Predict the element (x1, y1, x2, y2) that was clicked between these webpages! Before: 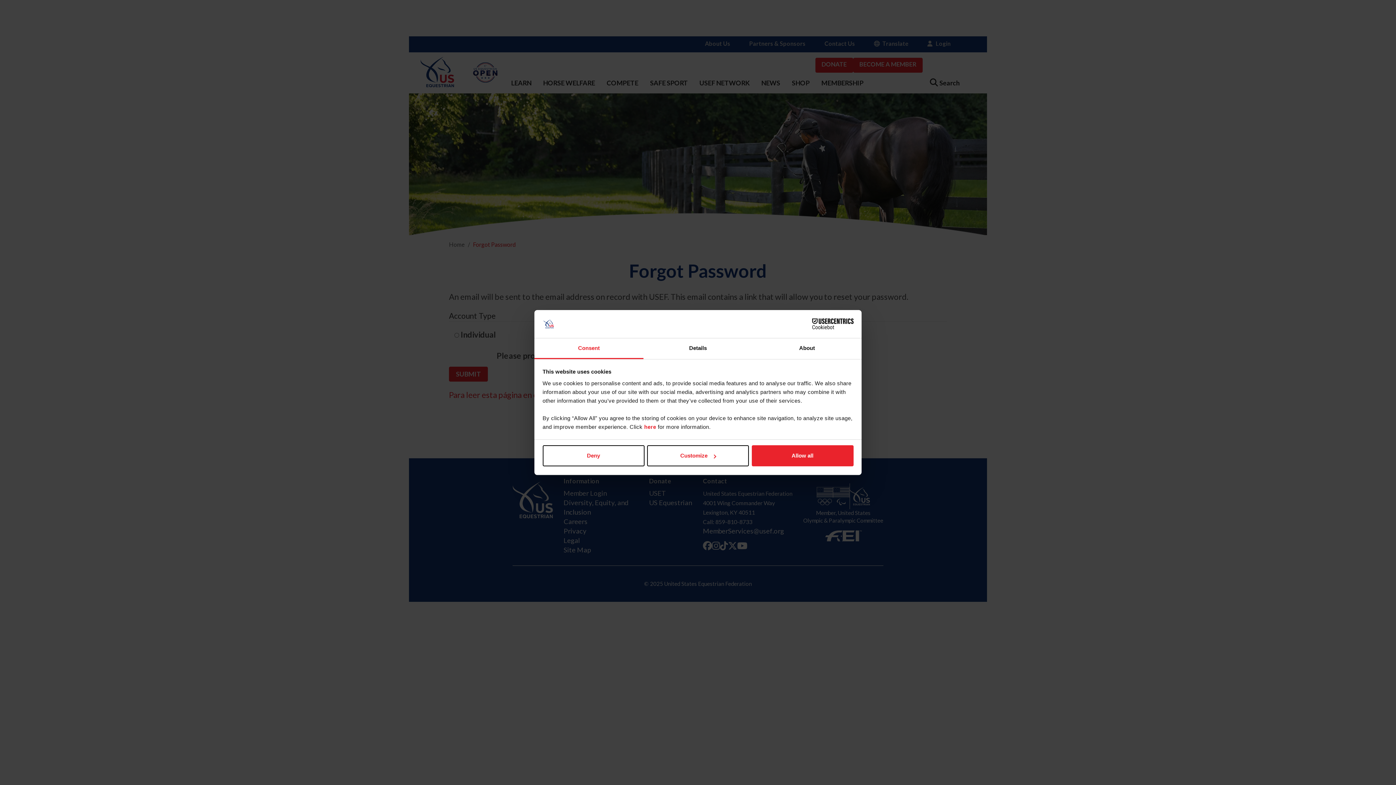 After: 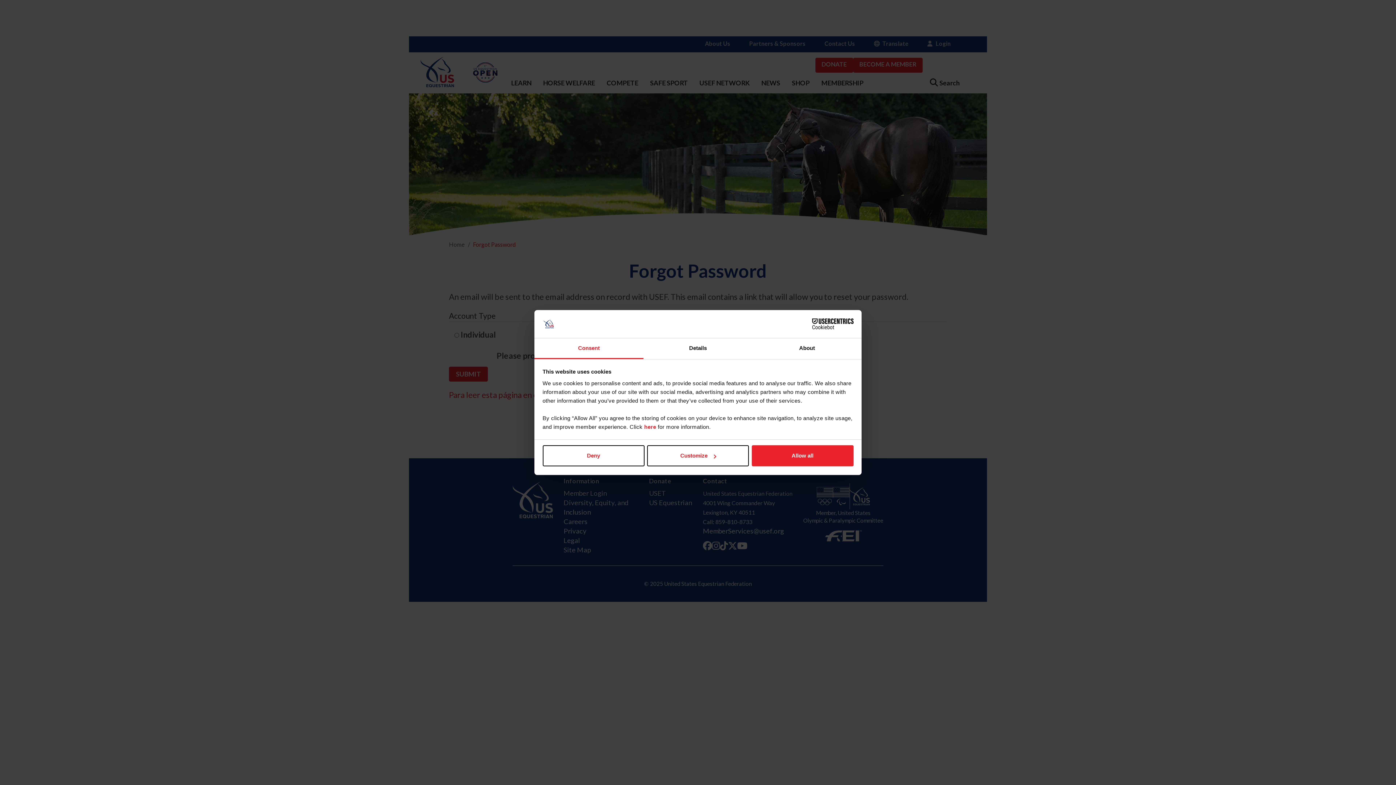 Action: bbox: (534, 338, 643, 359) label: Consent